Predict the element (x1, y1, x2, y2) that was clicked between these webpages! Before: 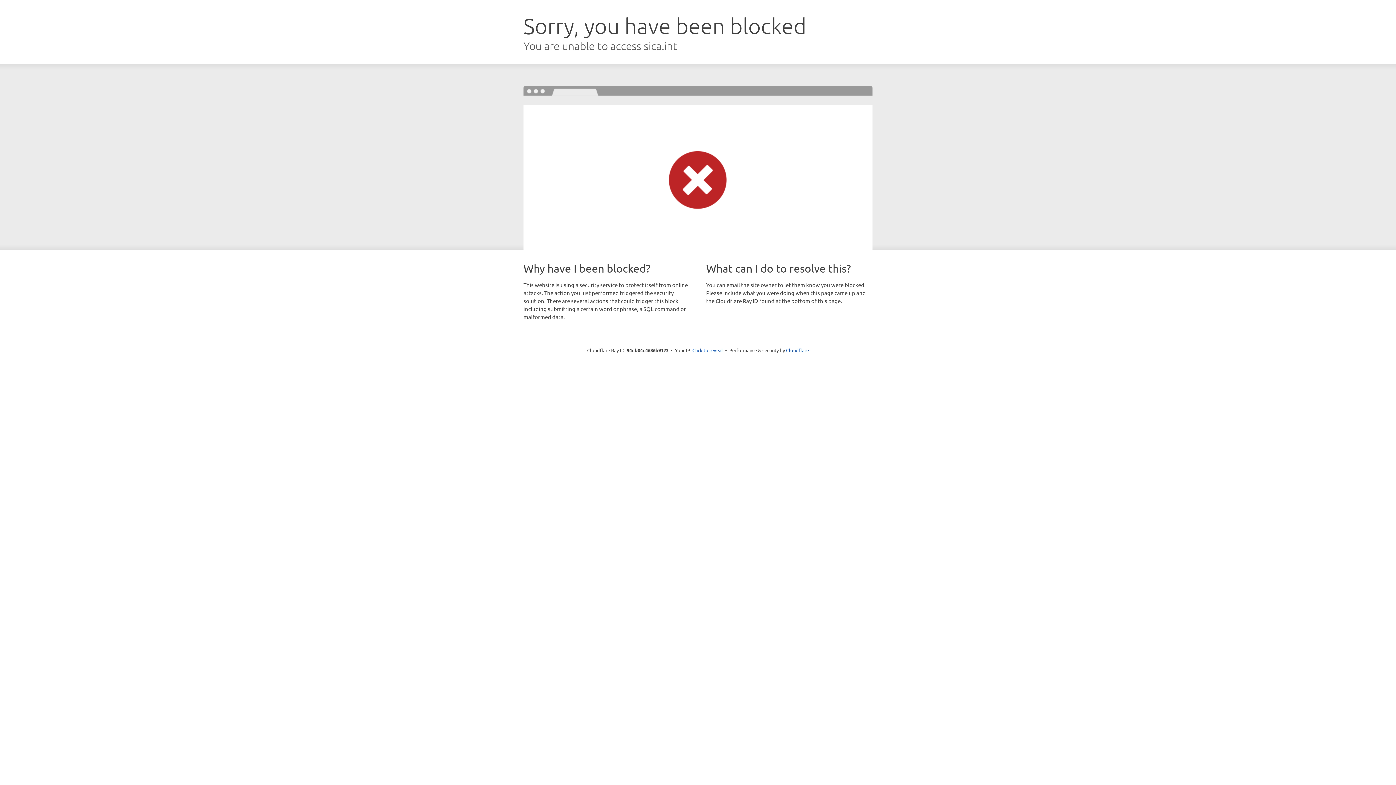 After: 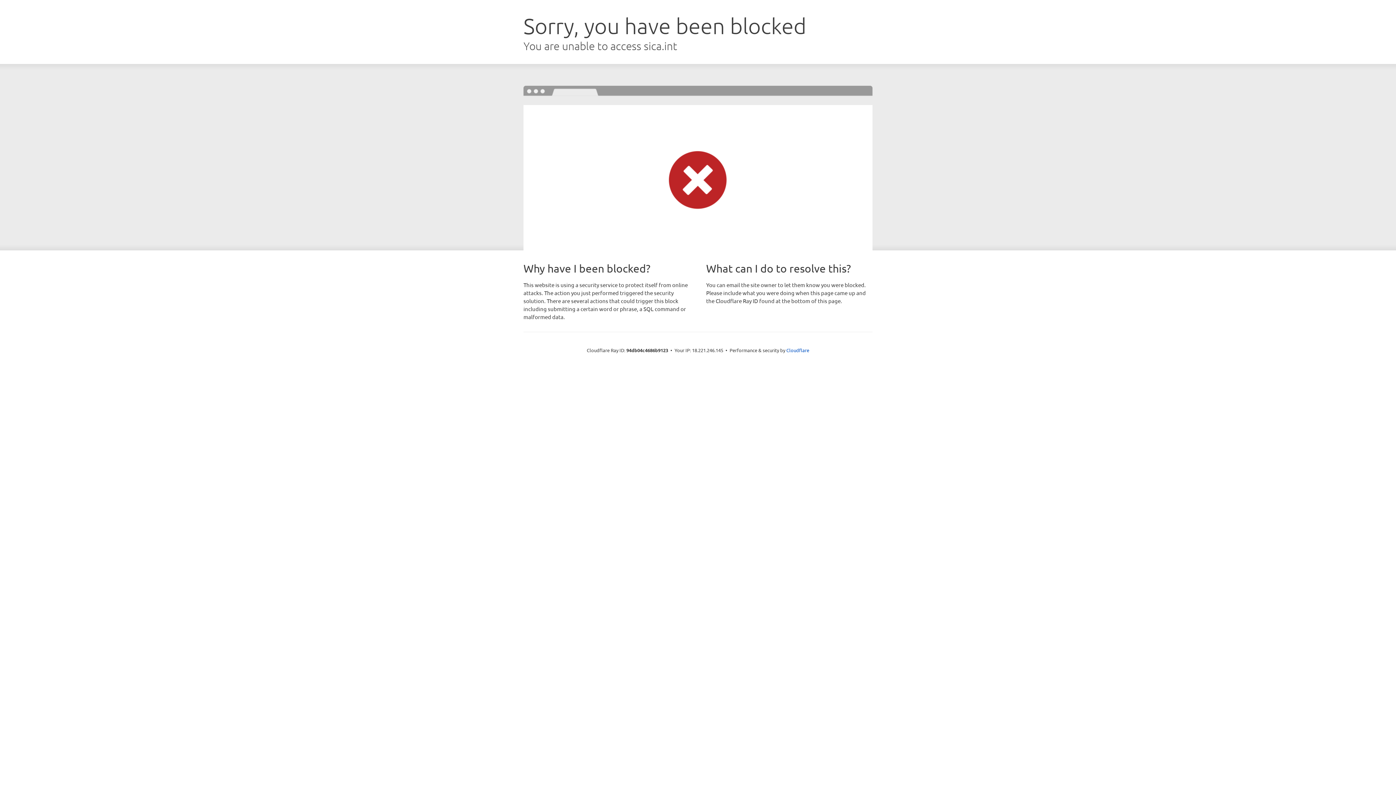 Action: label: Click to reveal bbox: (692, 346, 723, 353)